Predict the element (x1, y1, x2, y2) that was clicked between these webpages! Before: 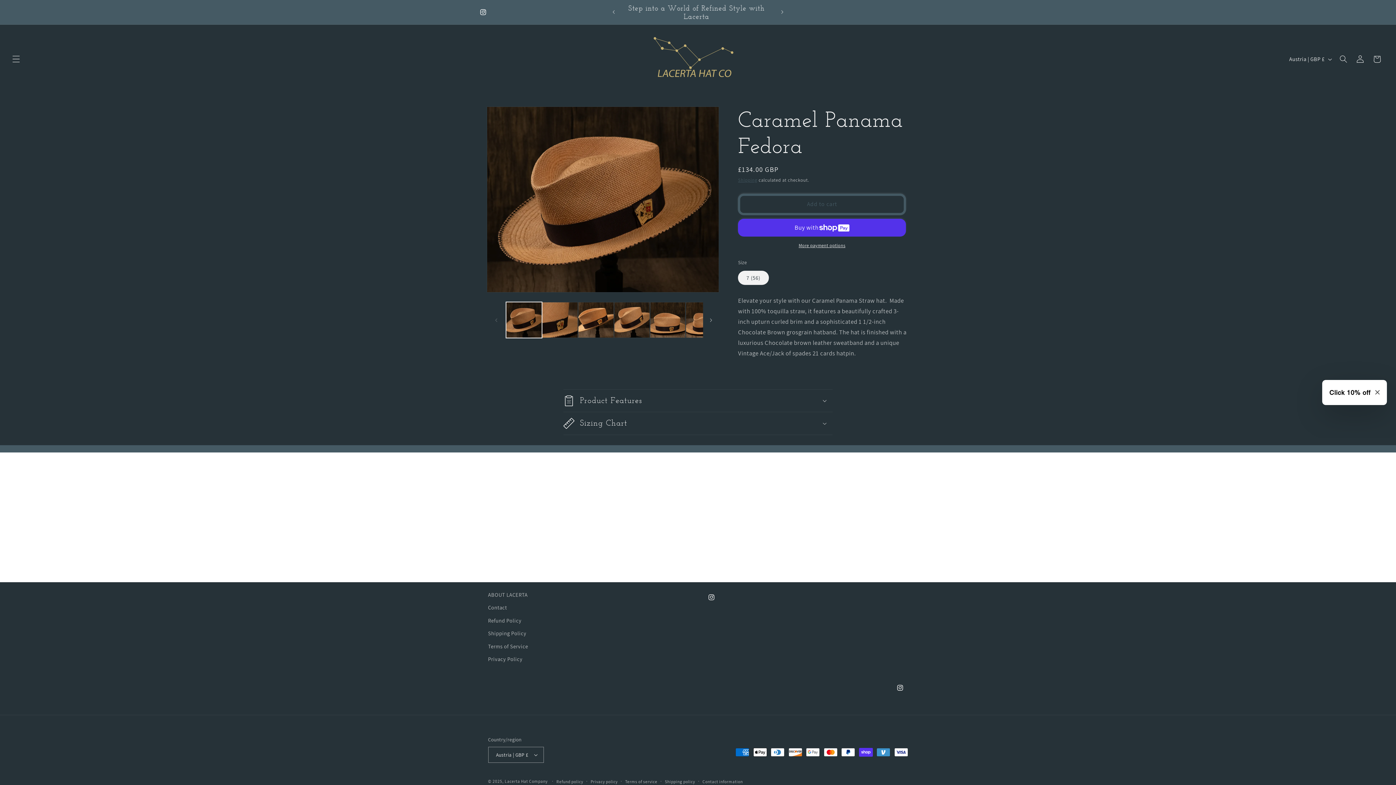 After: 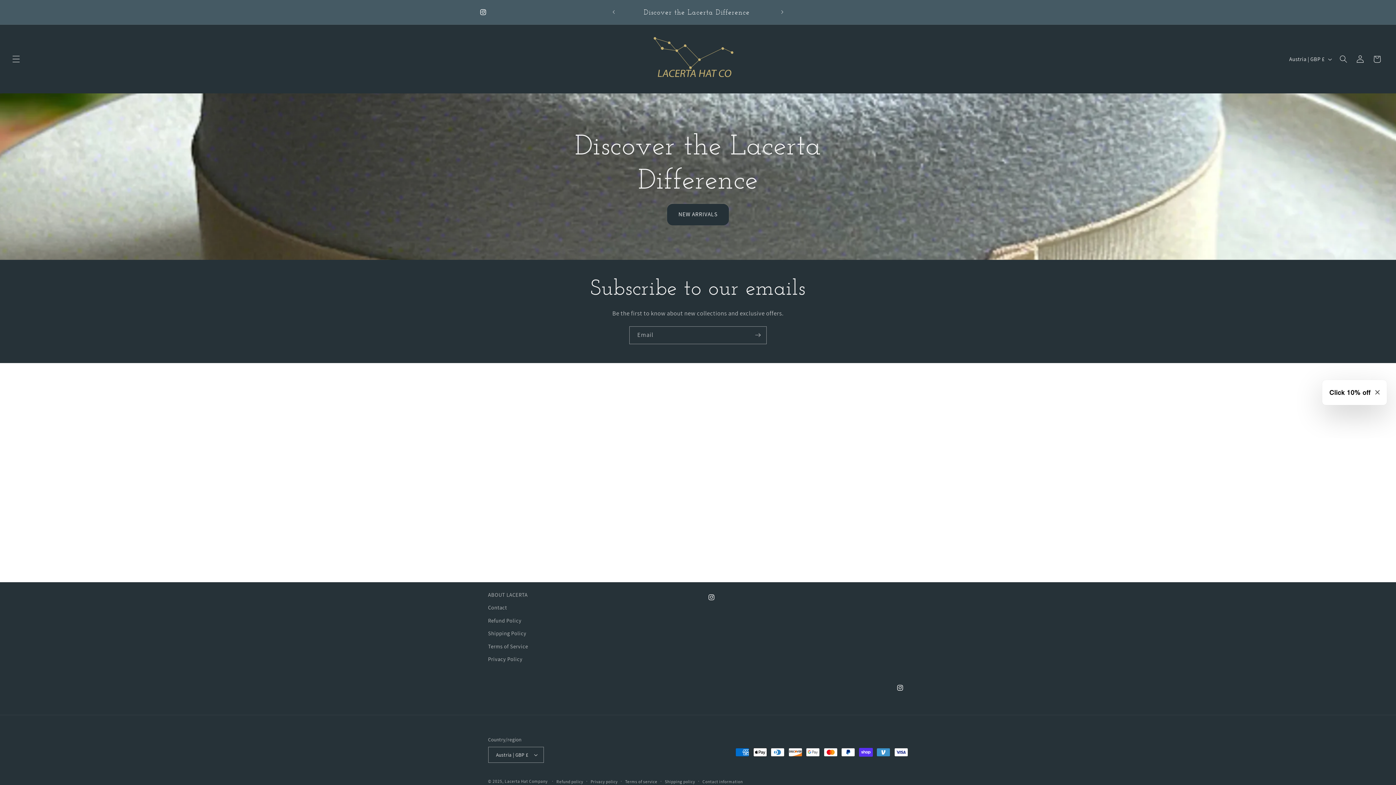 Action: bbox: (504, 778, 547, 784) label: Lacerta Hat Company